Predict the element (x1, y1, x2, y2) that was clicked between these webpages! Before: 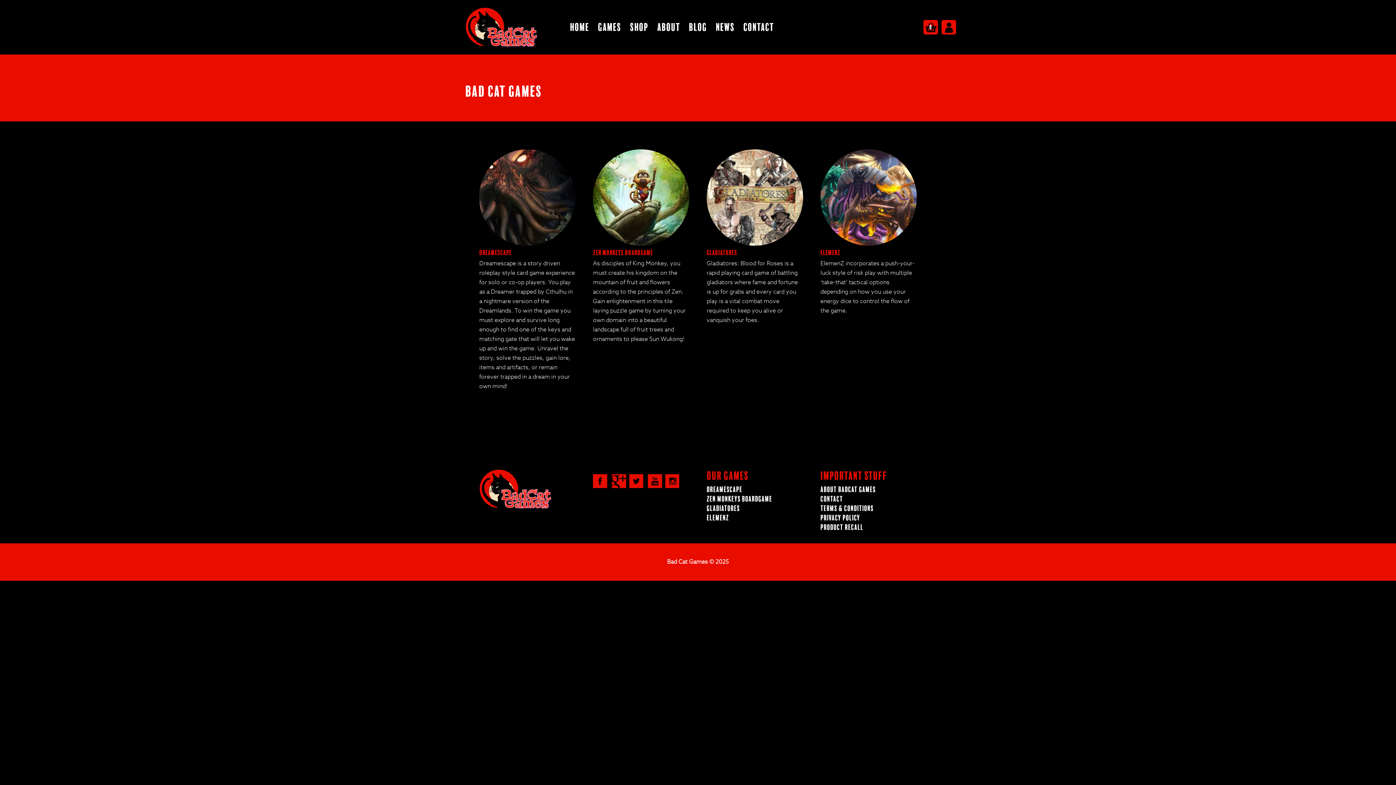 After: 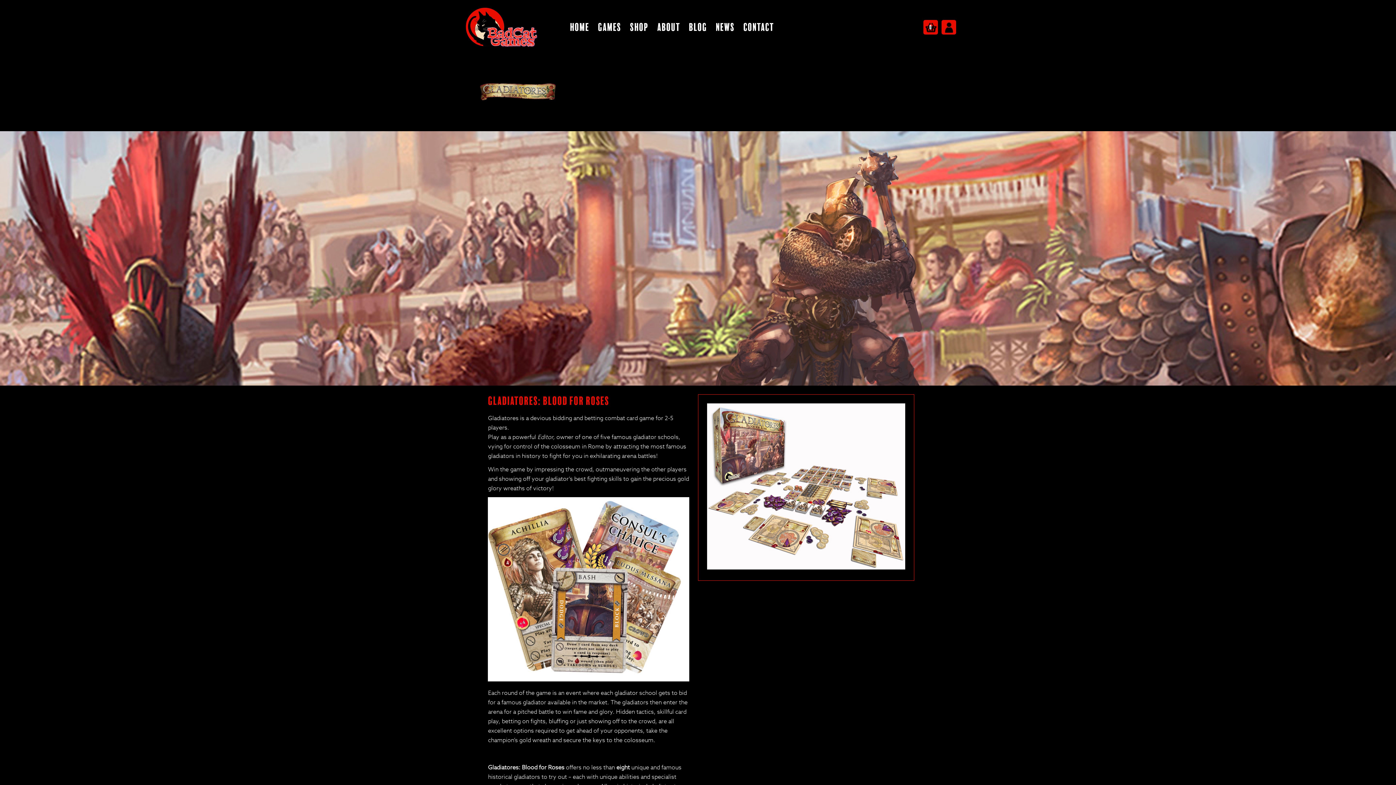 Action: bbox: (706, 504, 740, 513) label: Gladiatores